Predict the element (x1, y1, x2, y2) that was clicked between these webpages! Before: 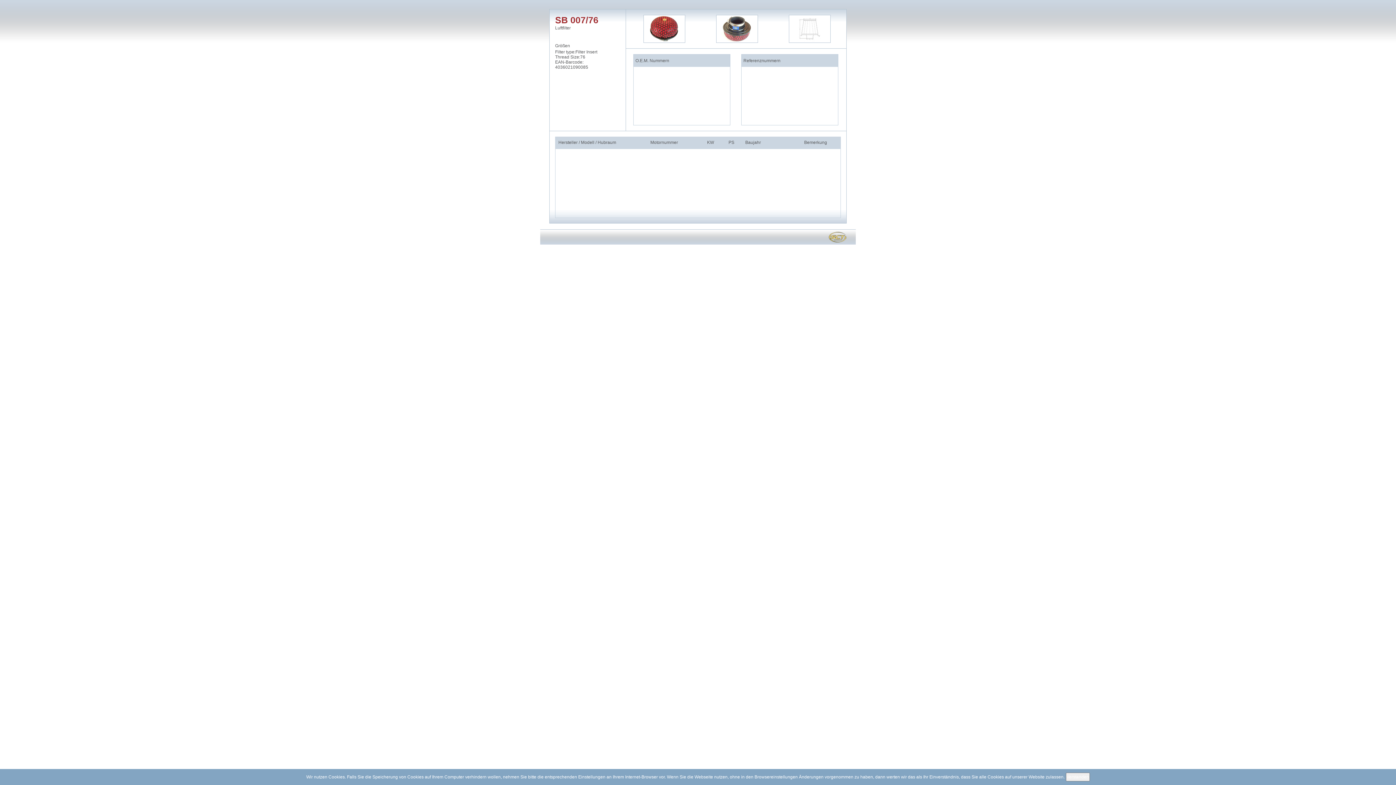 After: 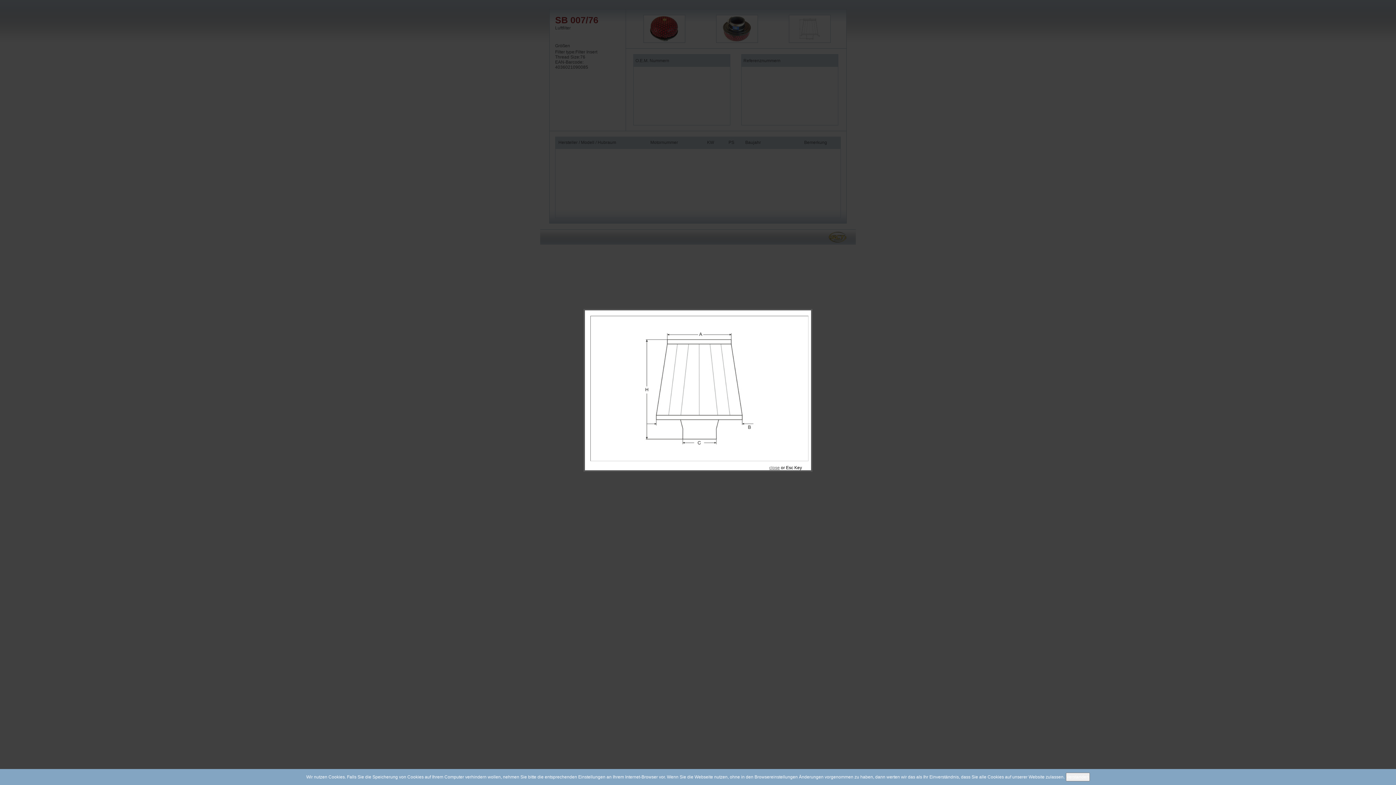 Action: bbox: (783, 26, 836, 31)